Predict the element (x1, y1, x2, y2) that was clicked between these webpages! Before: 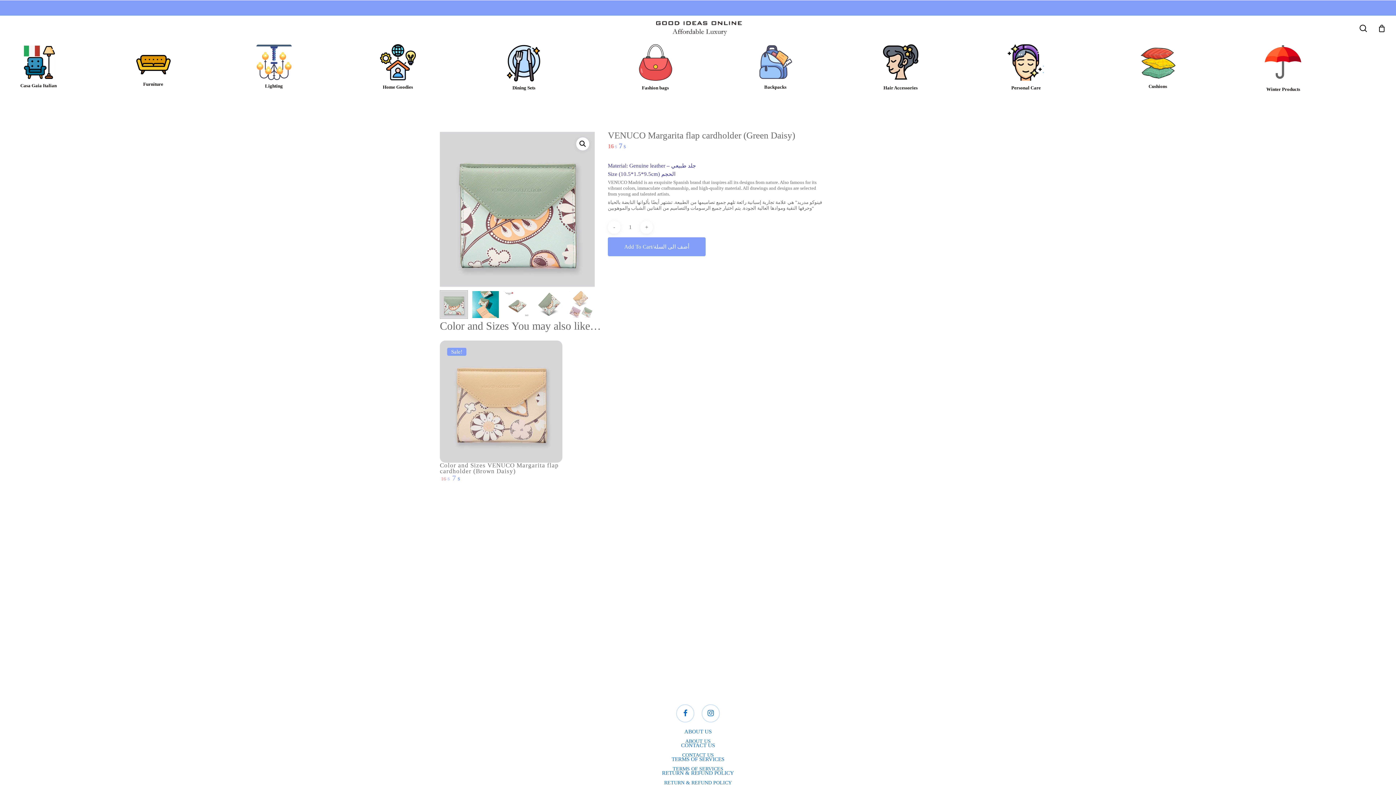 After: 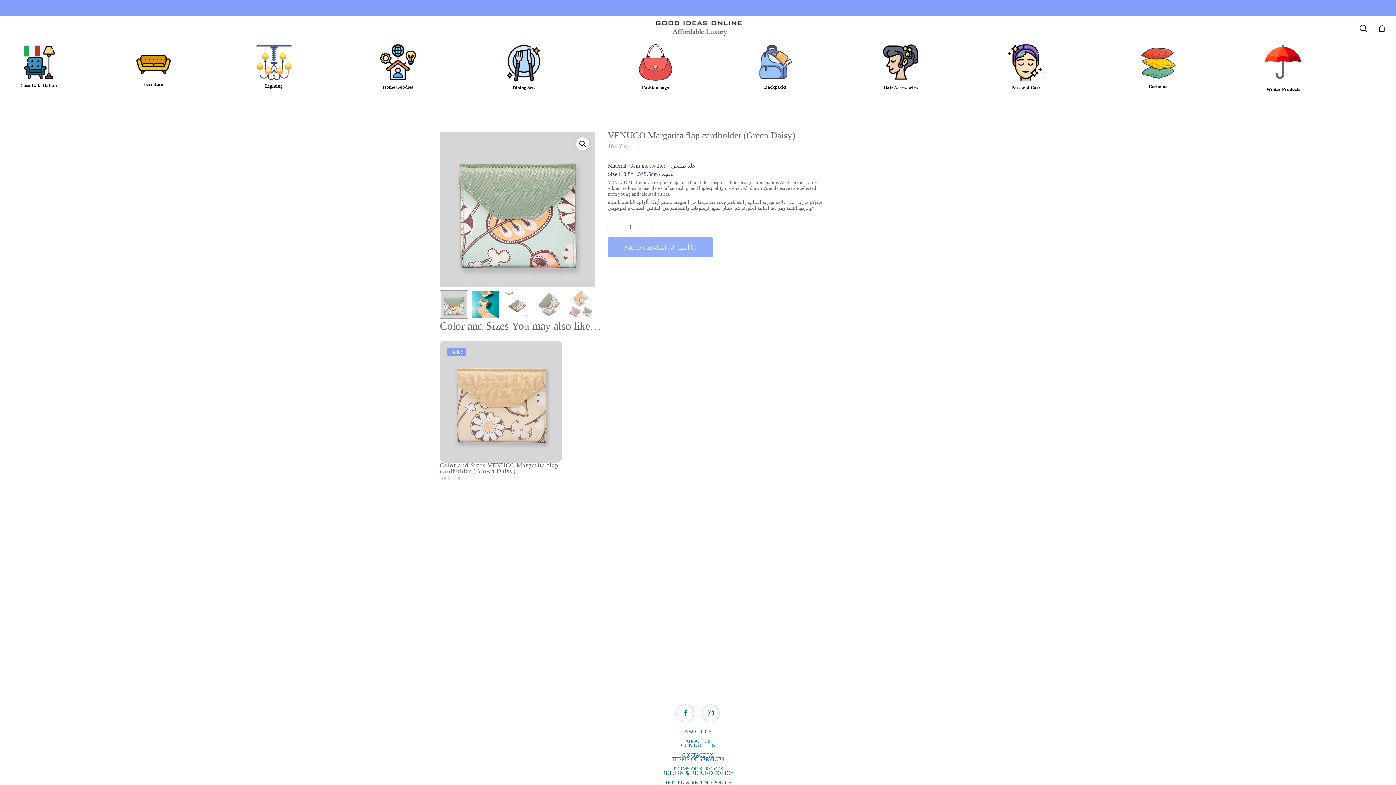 Action: label: Add To Cart/أضف الى السلة bbox: (608, 237, 705, 256)